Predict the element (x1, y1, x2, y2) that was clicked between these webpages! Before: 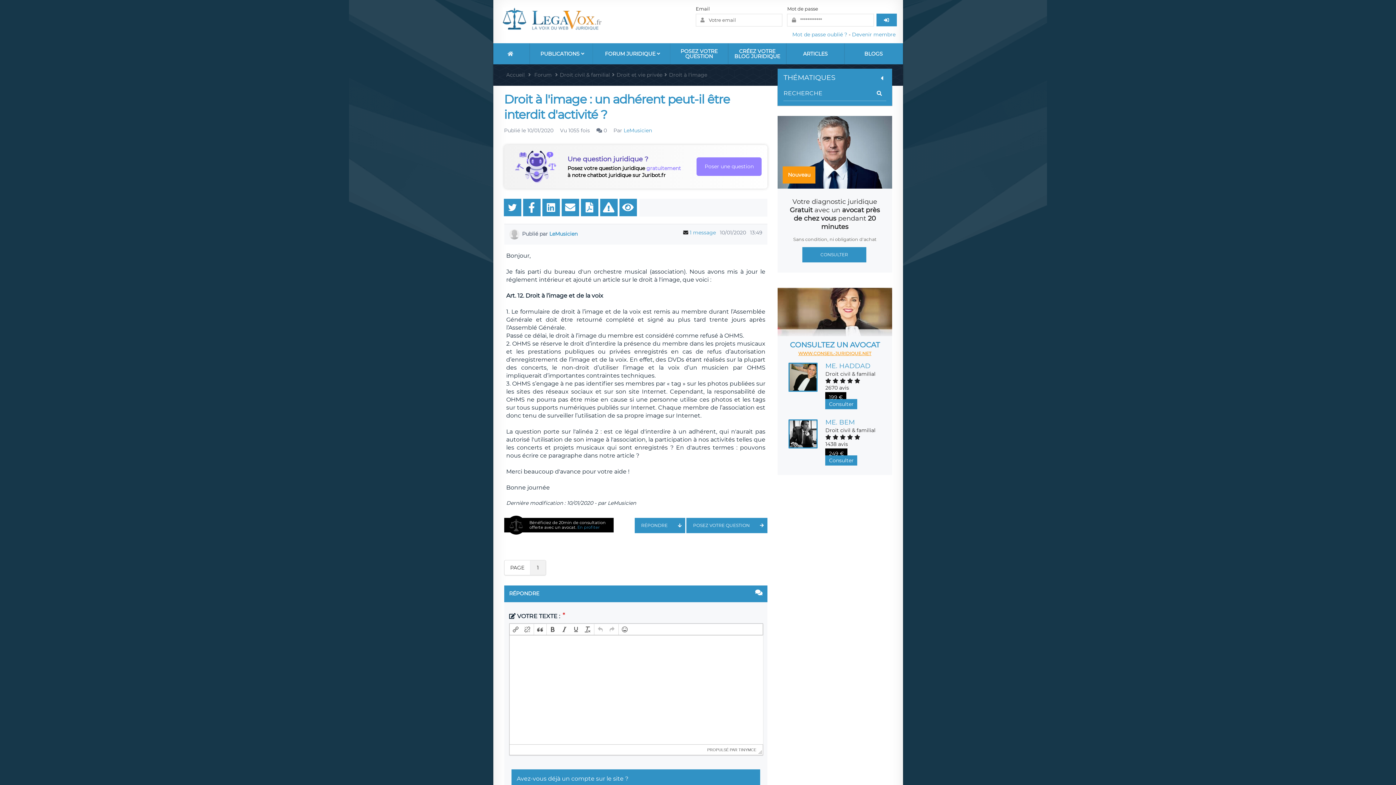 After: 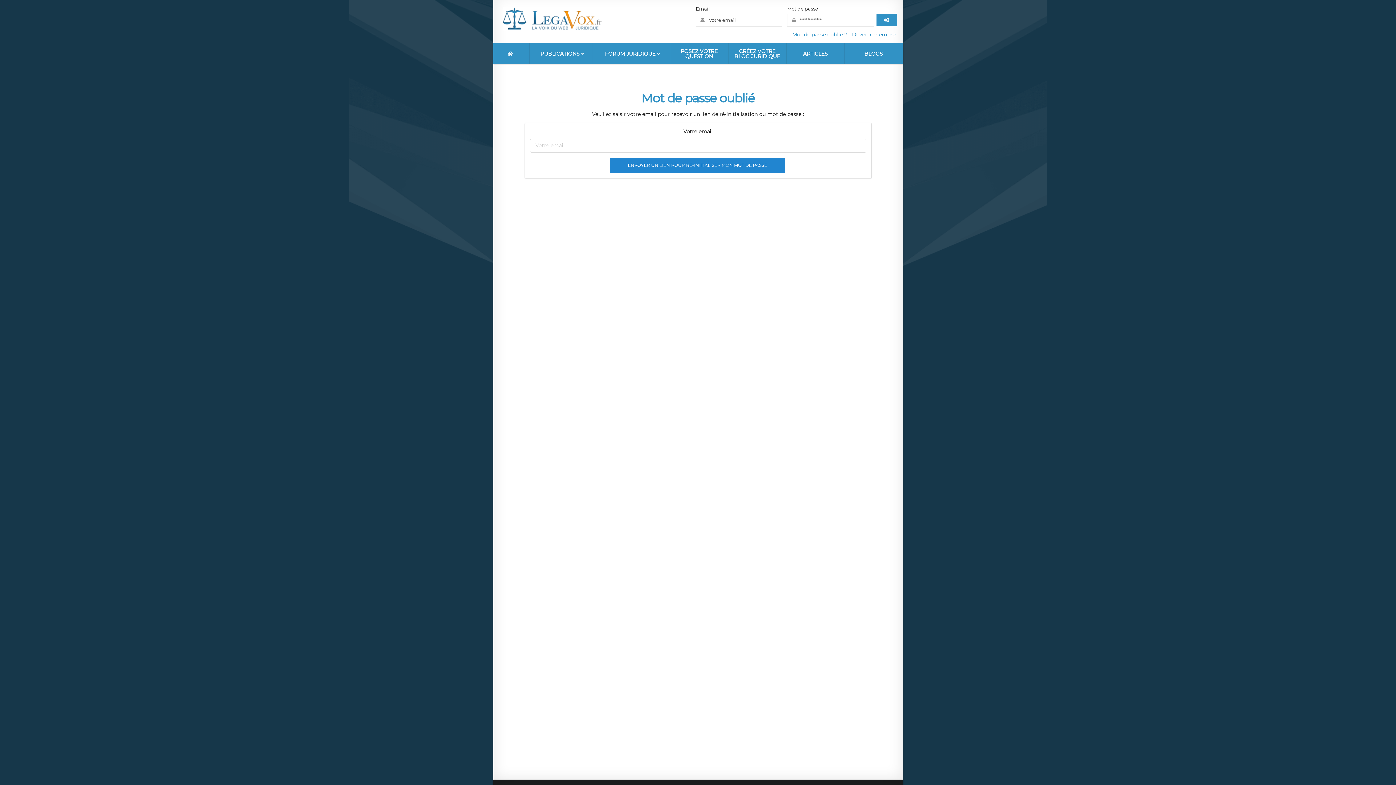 Action: bbox: (792, 31, 847, 37) label: Mot de passe oublié ?